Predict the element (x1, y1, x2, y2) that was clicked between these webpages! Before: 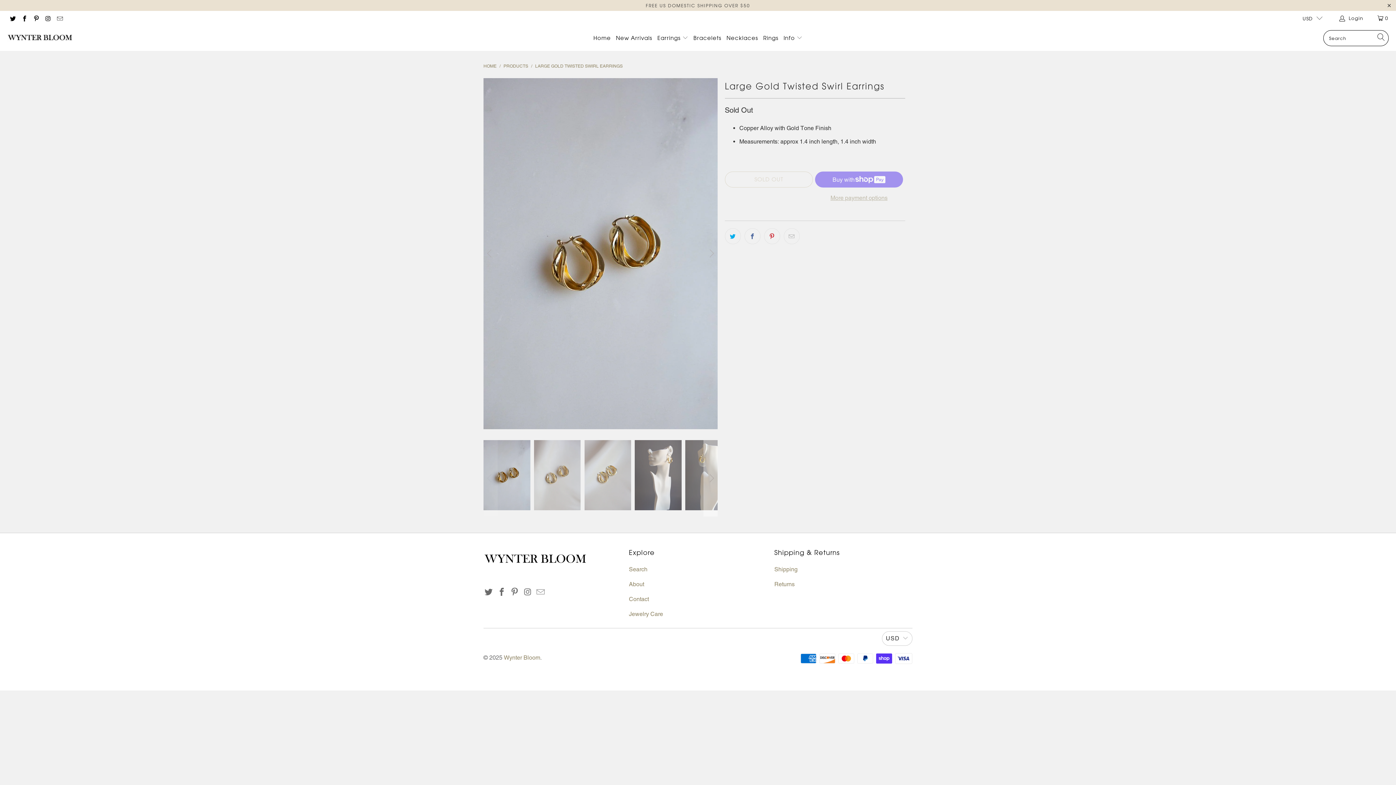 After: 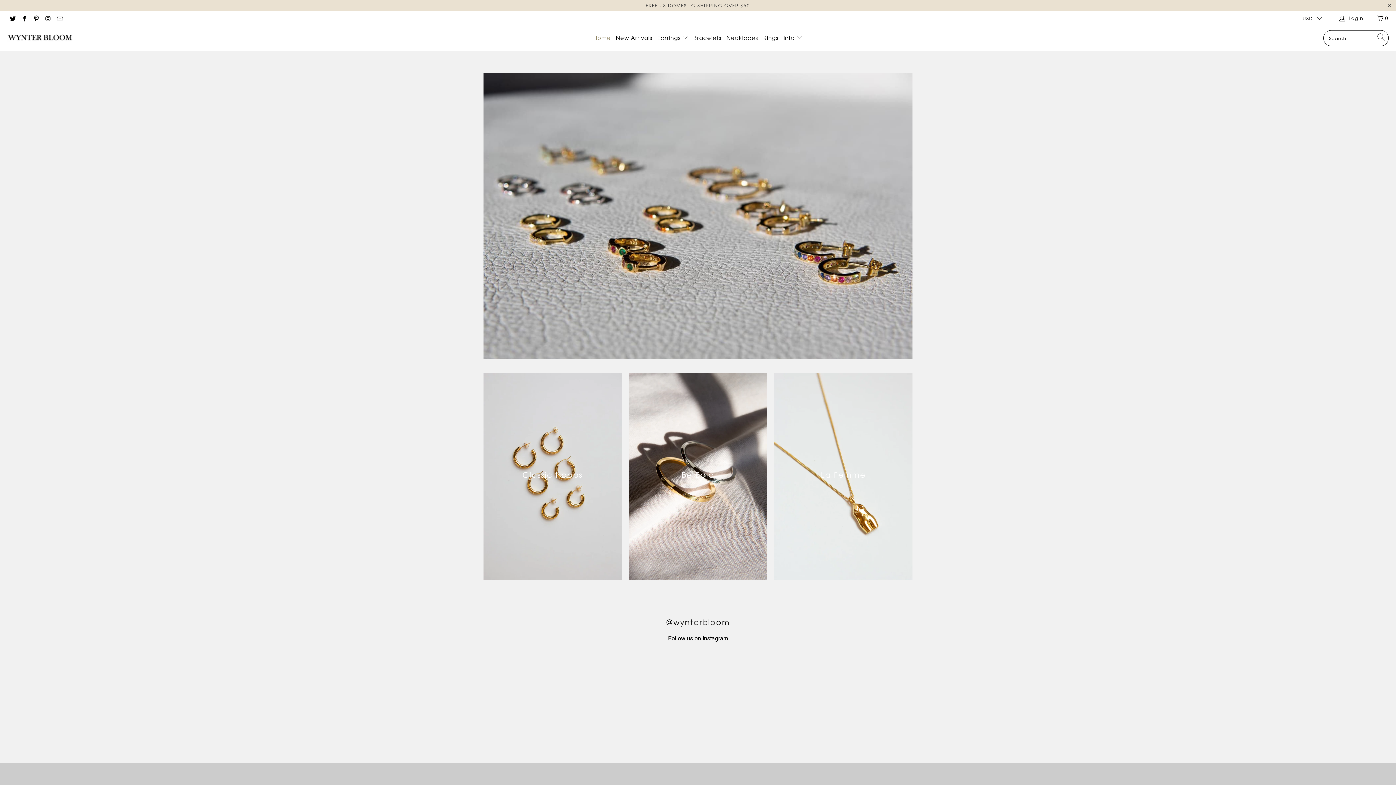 Action: label: HOME bbox: (483, 63, 496, 68)